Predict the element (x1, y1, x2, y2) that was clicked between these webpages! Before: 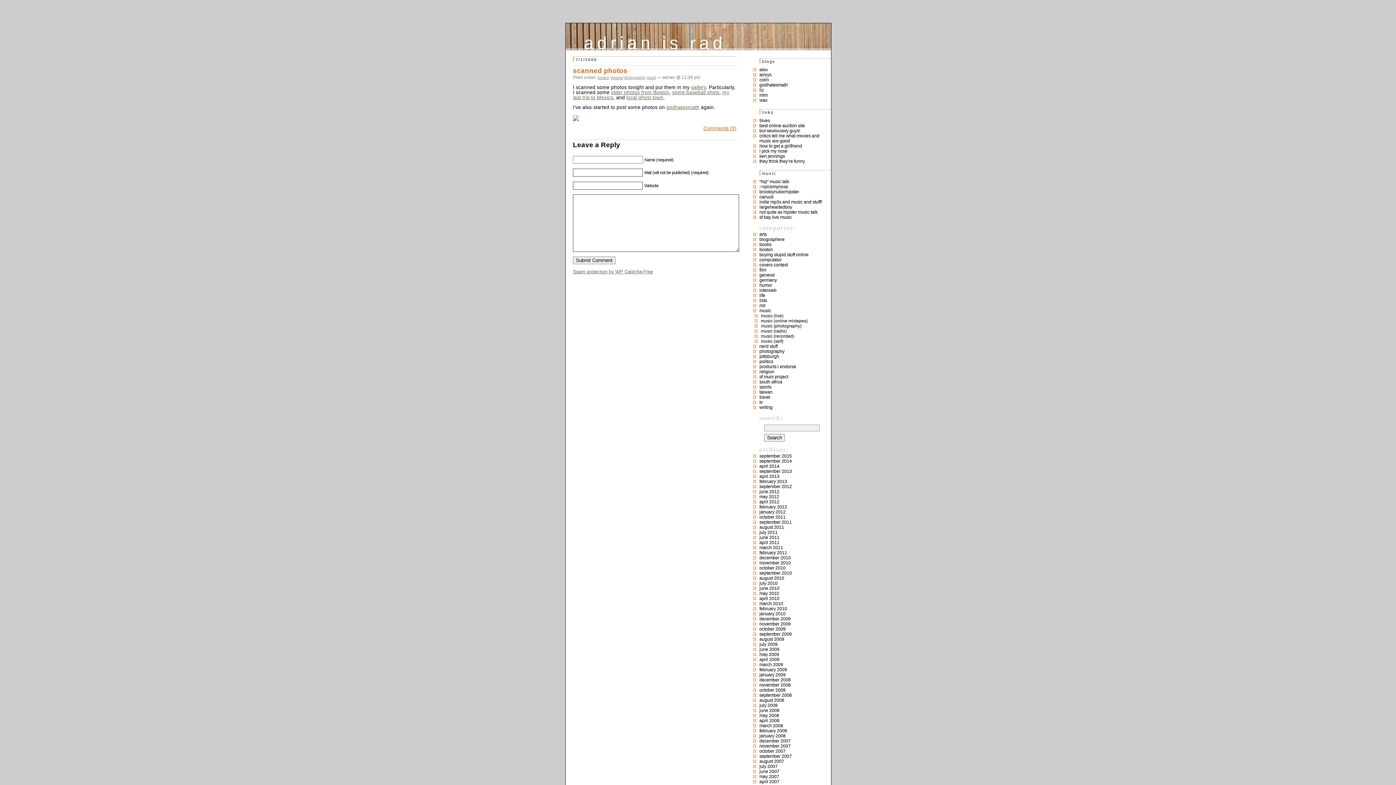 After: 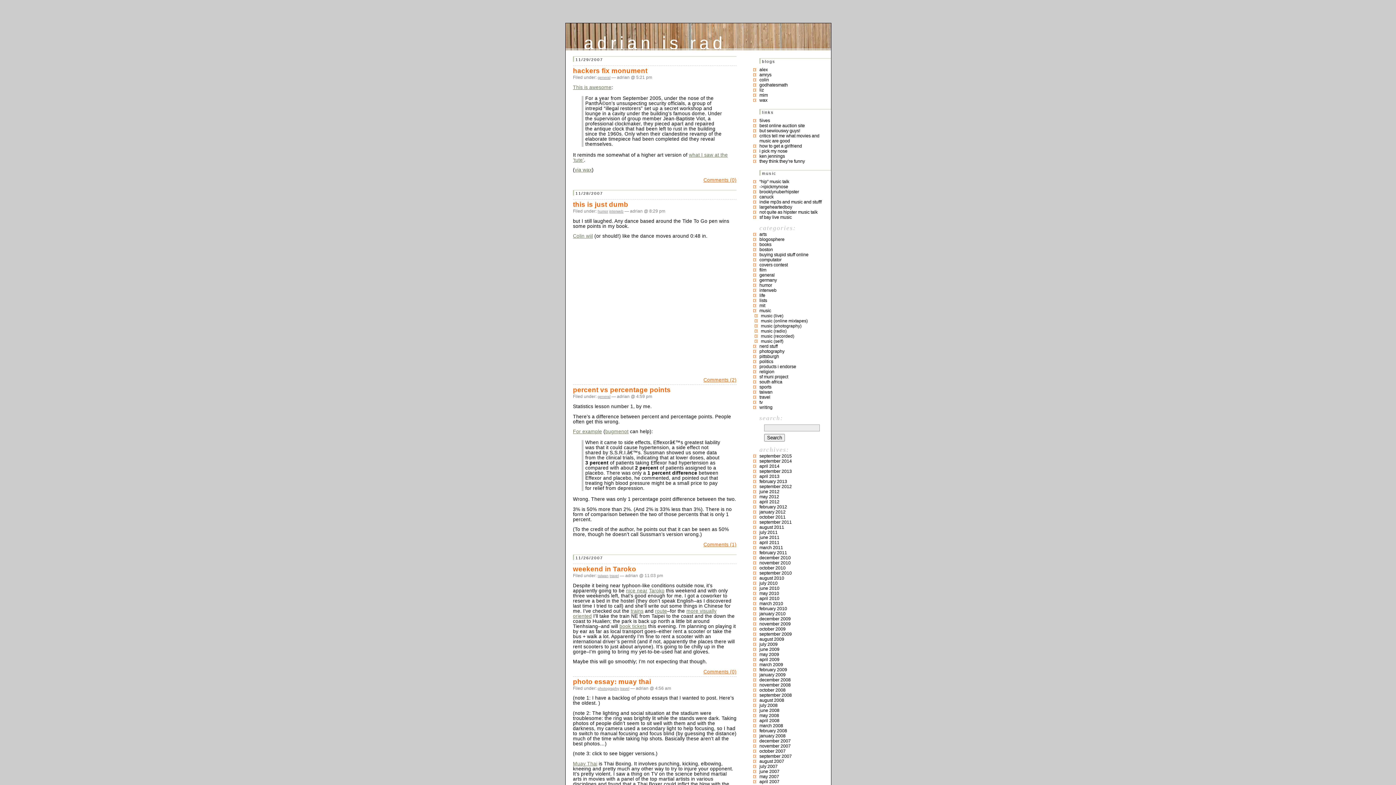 Action: bbox: (759, 743, 790, 748) label: november 2007